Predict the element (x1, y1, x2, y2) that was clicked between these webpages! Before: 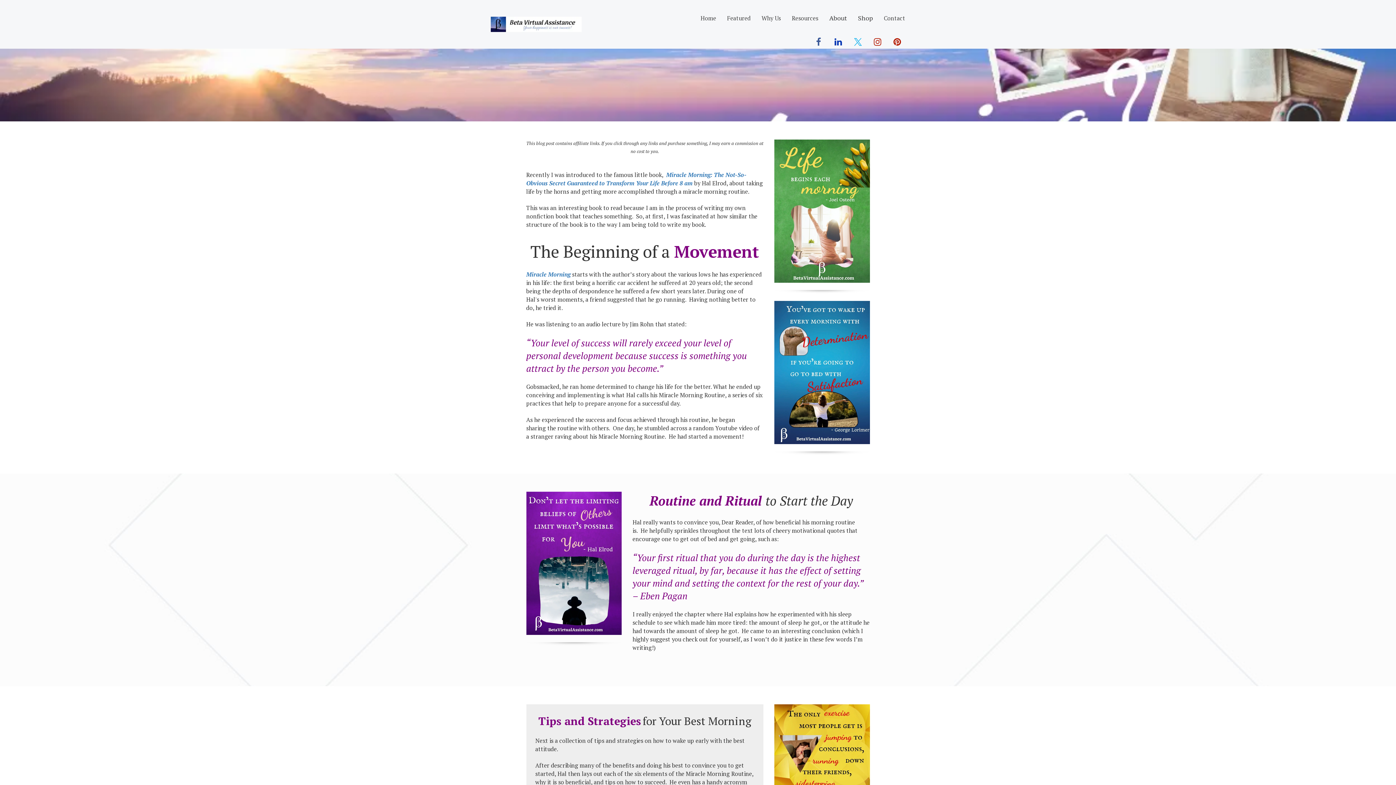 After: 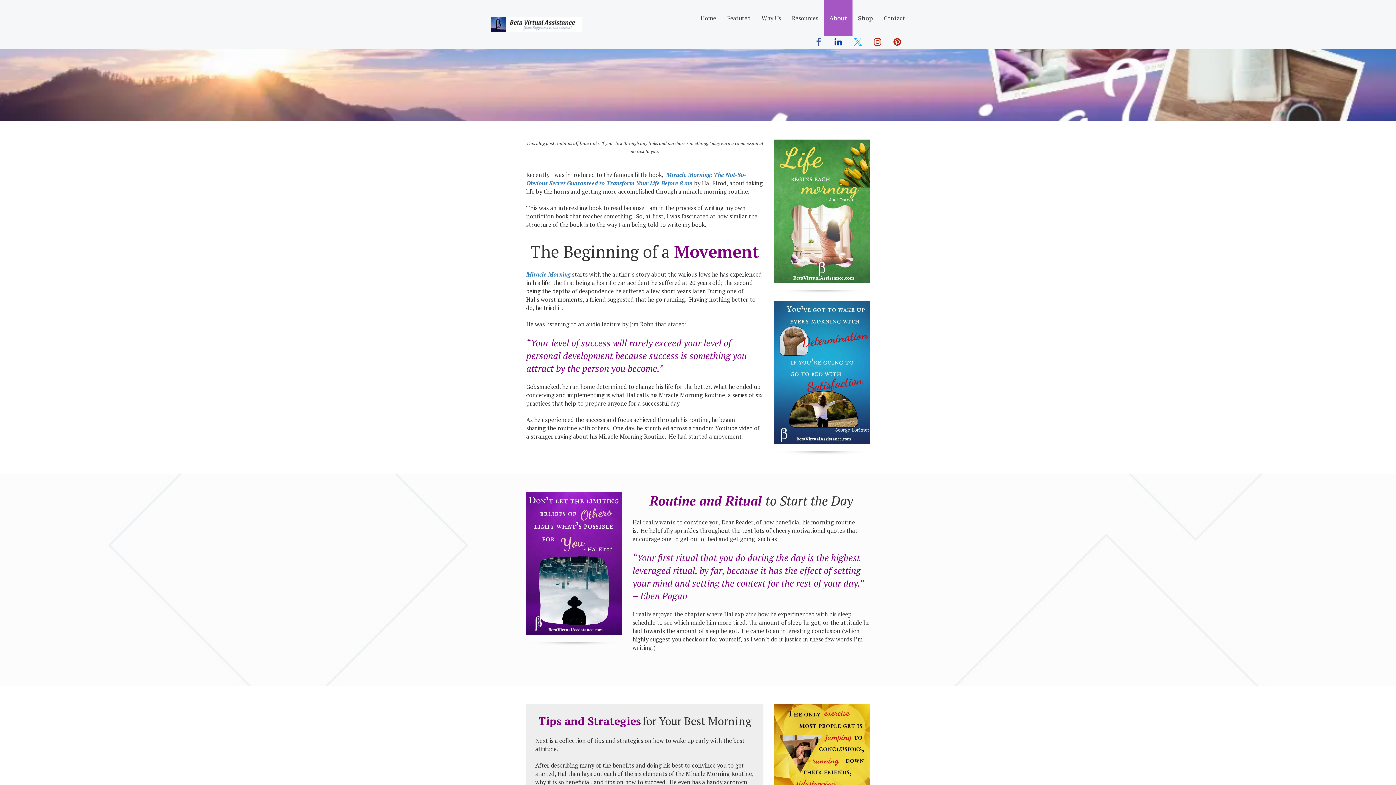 Action: label: About bbox: (824, 0, 852, 36)